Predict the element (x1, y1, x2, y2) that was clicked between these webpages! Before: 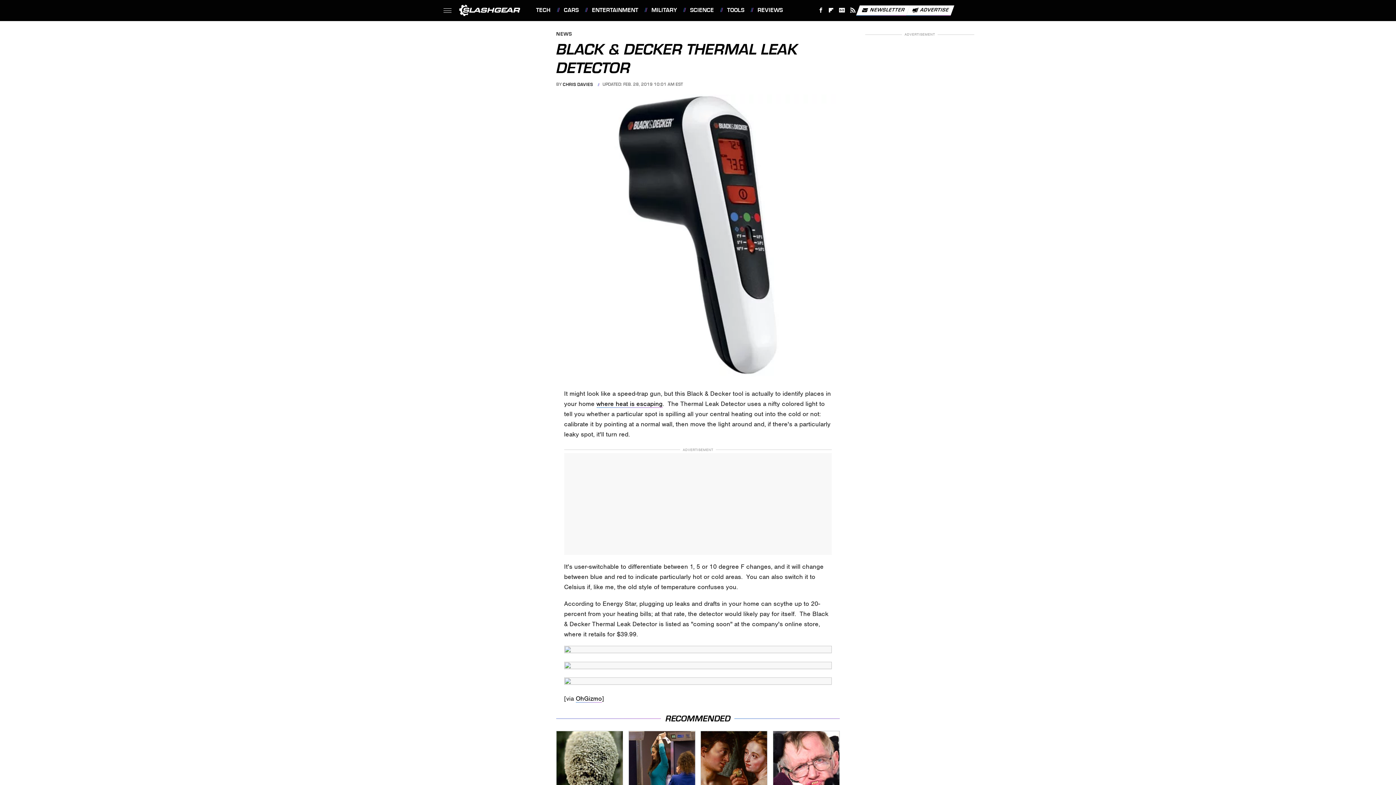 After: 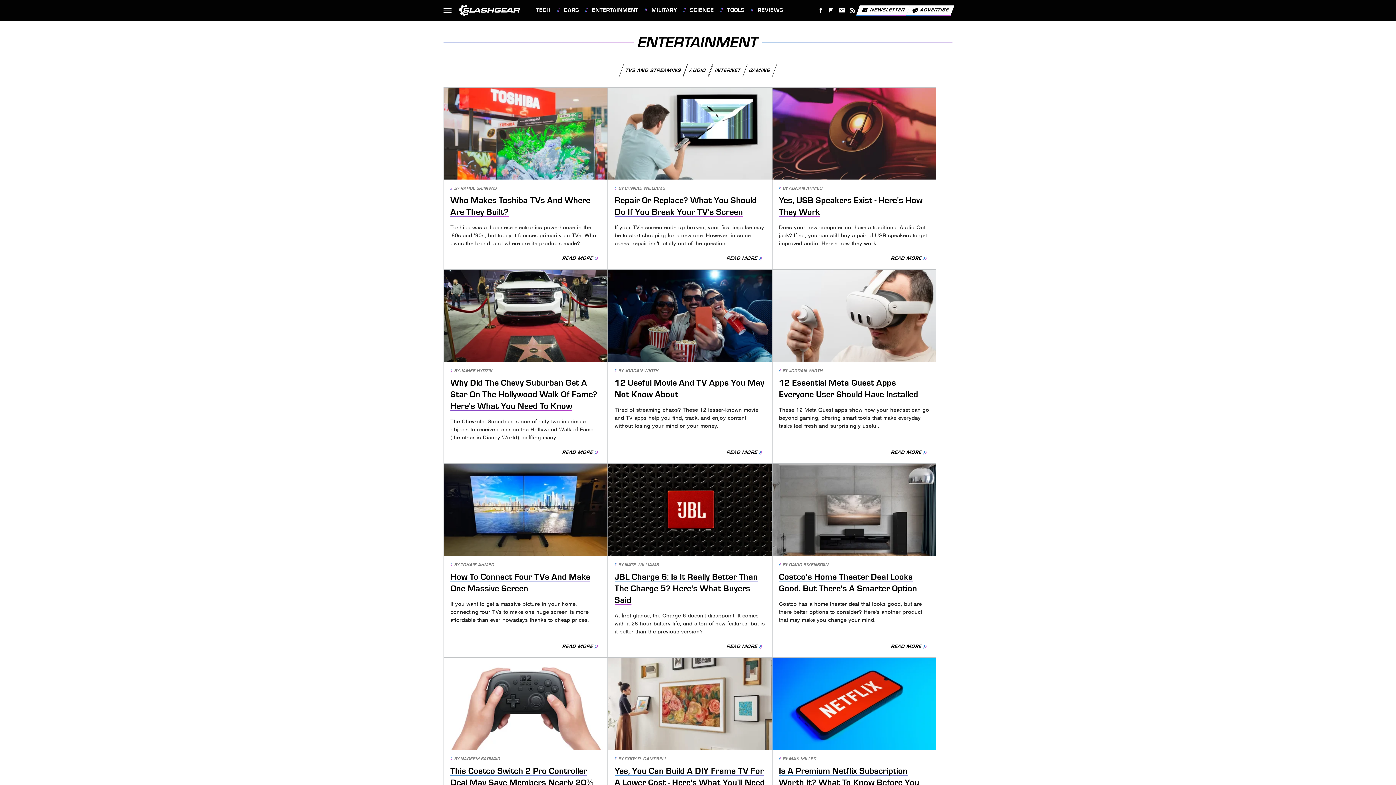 Action: label: ENTERTAINMENT bbox: (585, 0, 638, 20)